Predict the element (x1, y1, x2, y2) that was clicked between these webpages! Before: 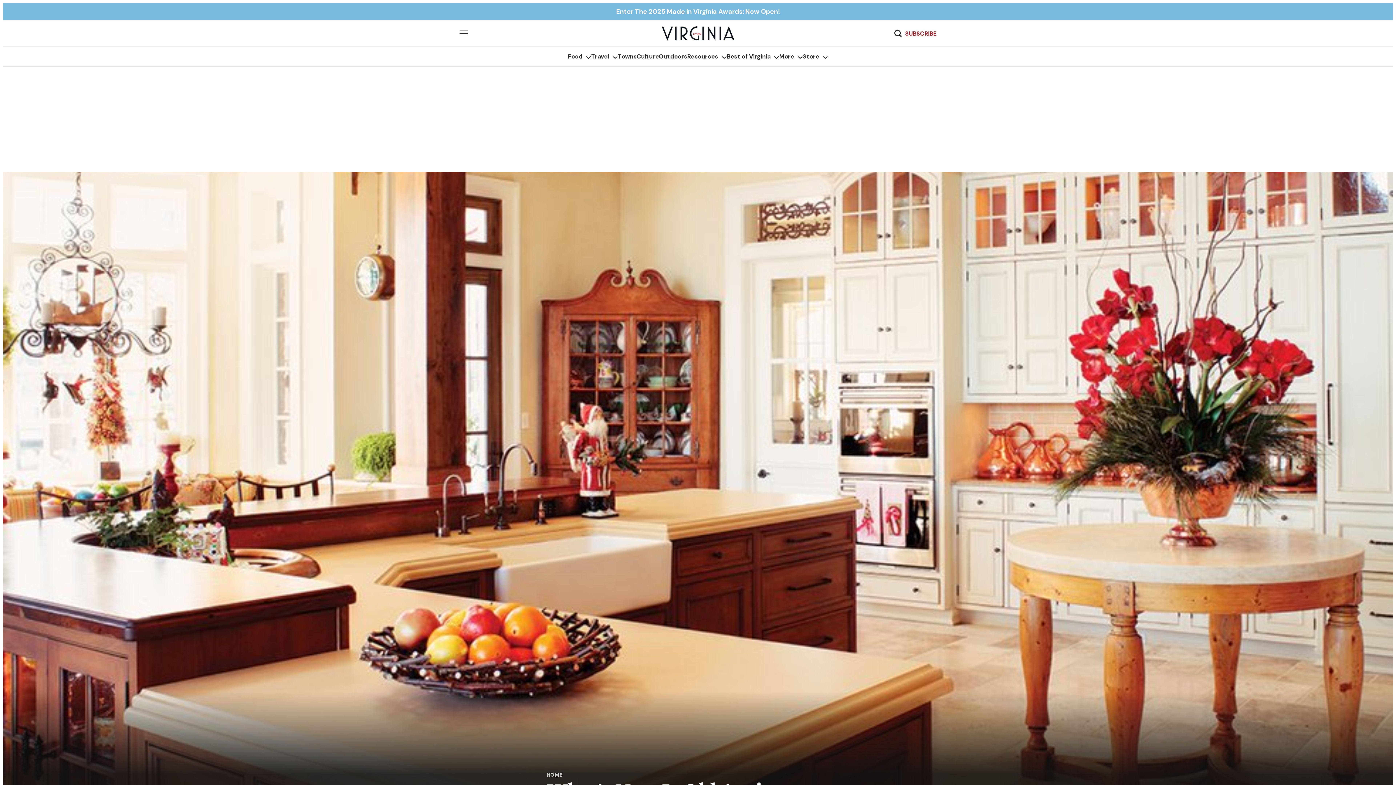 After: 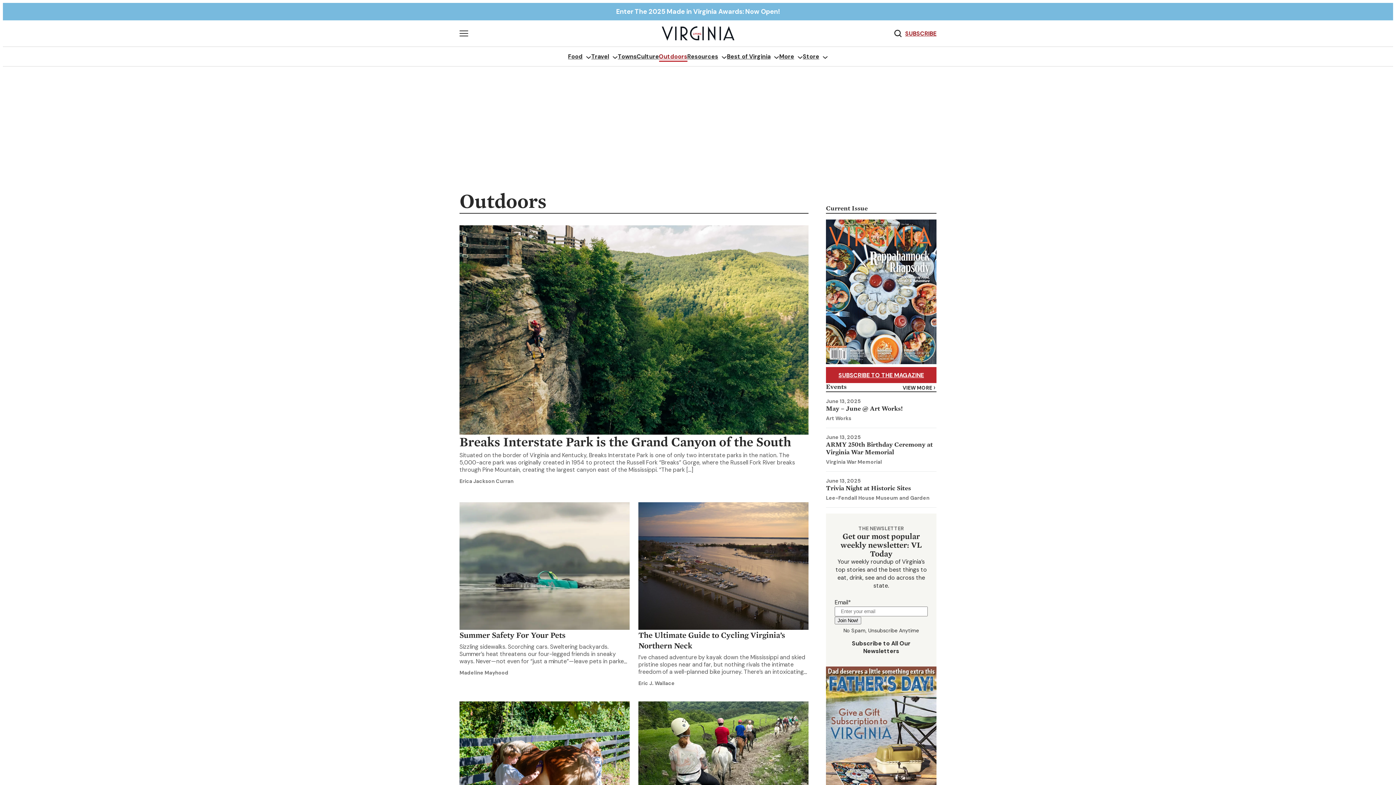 Action: bbox: (659, 52, 687, 61) label: Outdoors